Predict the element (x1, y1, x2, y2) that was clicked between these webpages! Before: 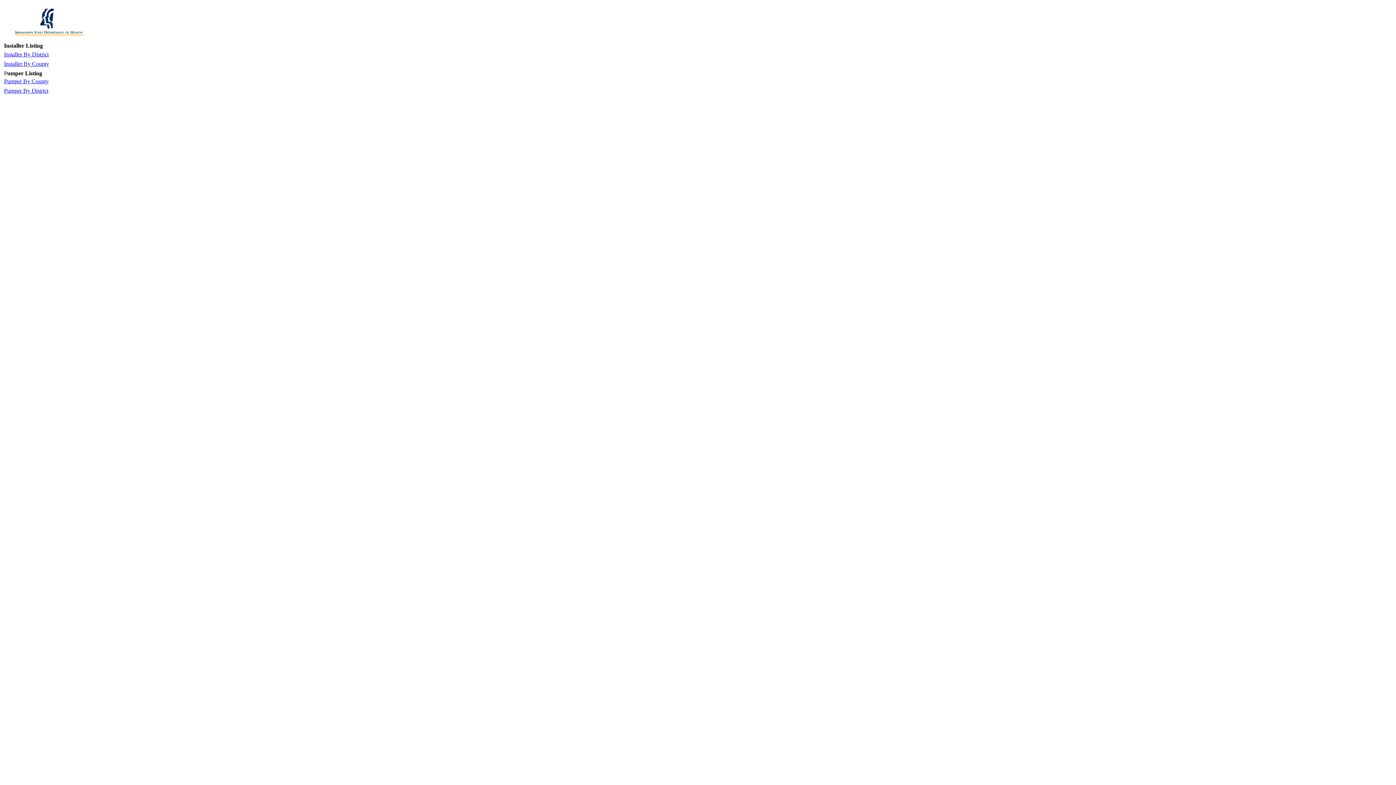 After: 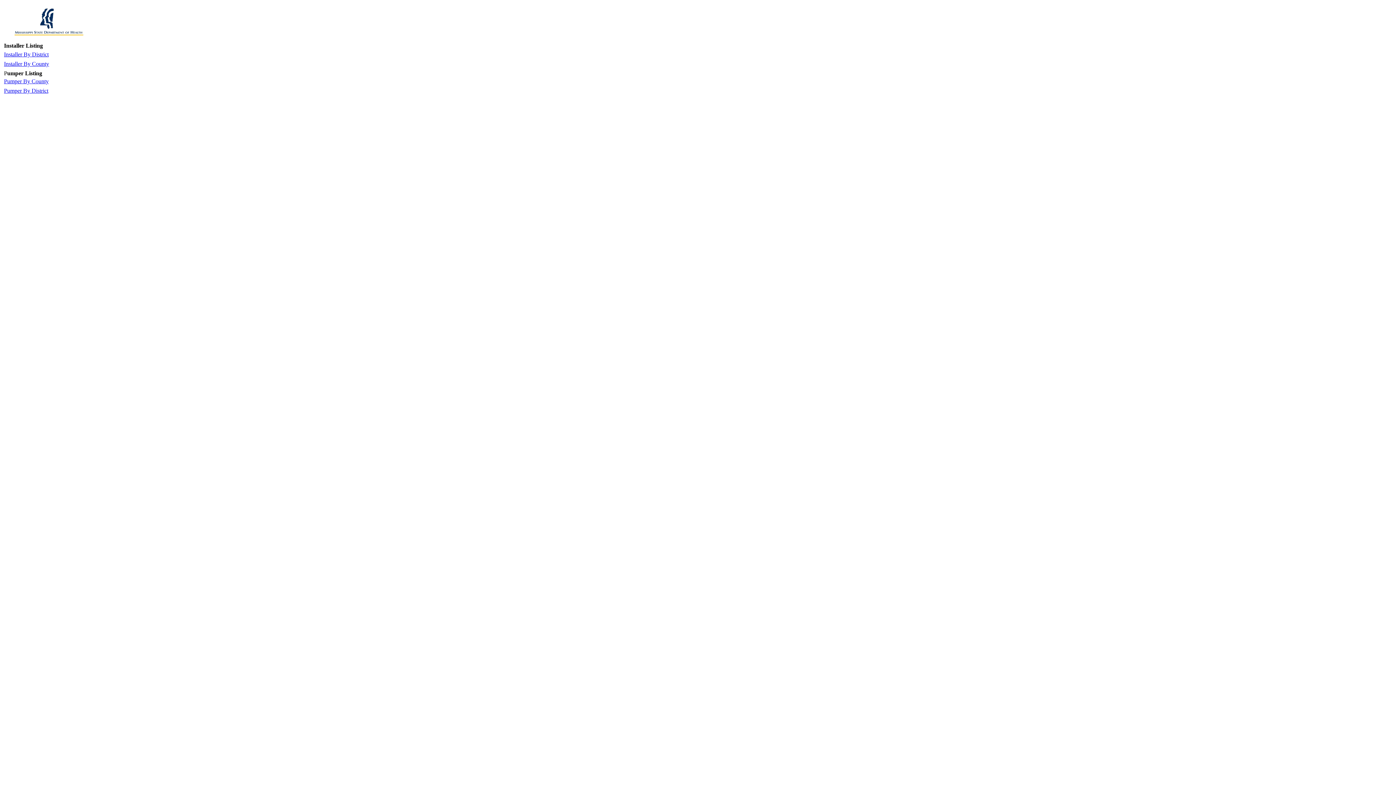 Action: label: Pumper By County bbox: (4, 78, 48, 84)